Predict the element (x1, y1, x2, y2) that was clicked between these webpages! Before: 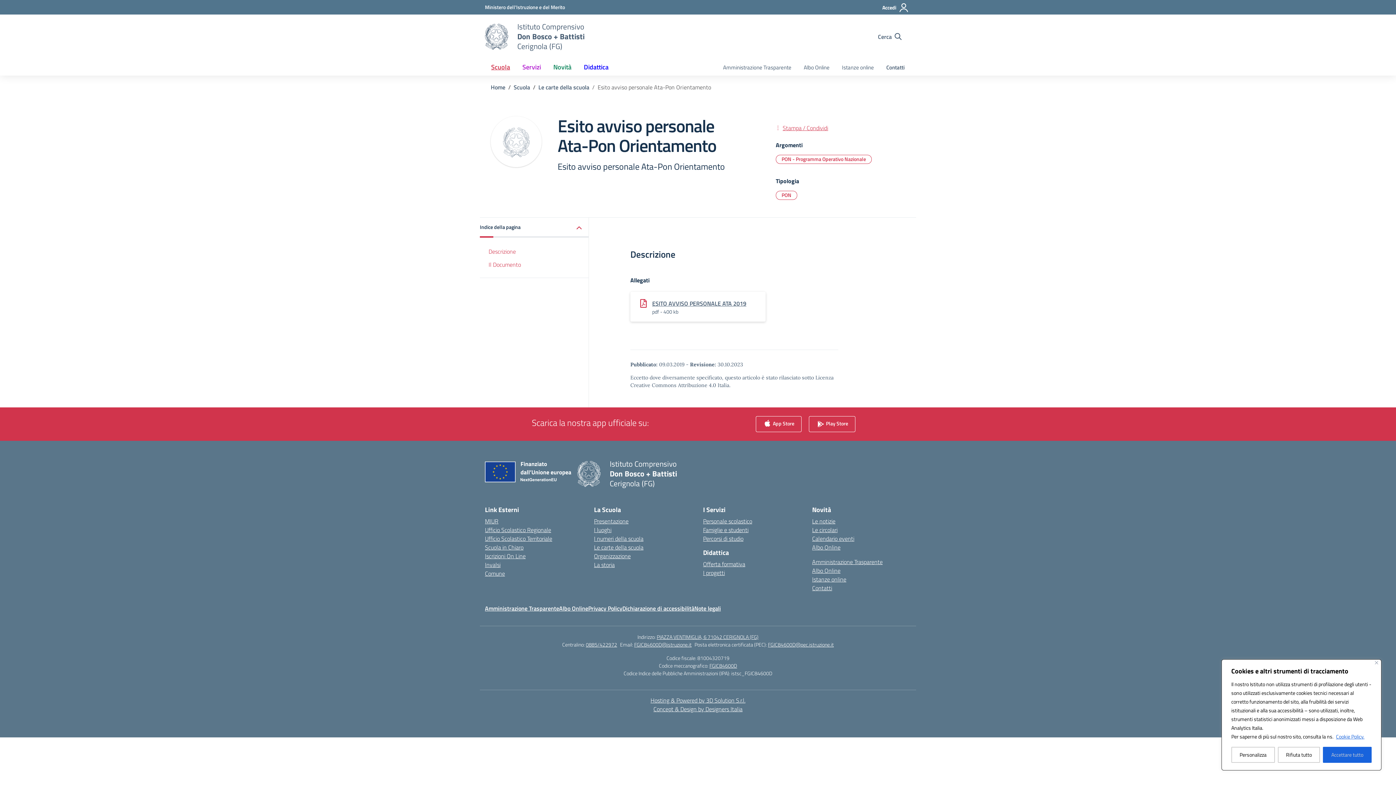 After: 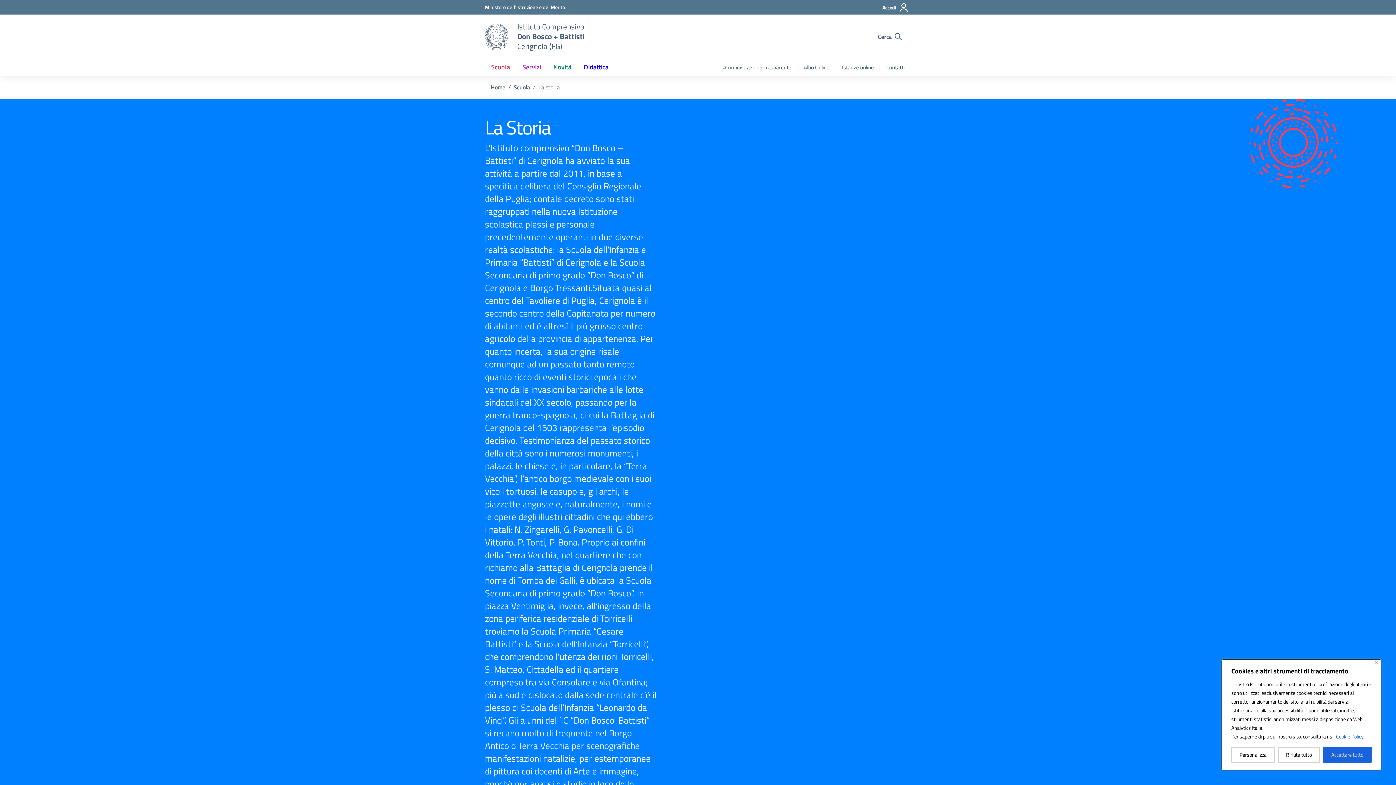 Action: bbox: (594, 560, 614, 569) label: La storia